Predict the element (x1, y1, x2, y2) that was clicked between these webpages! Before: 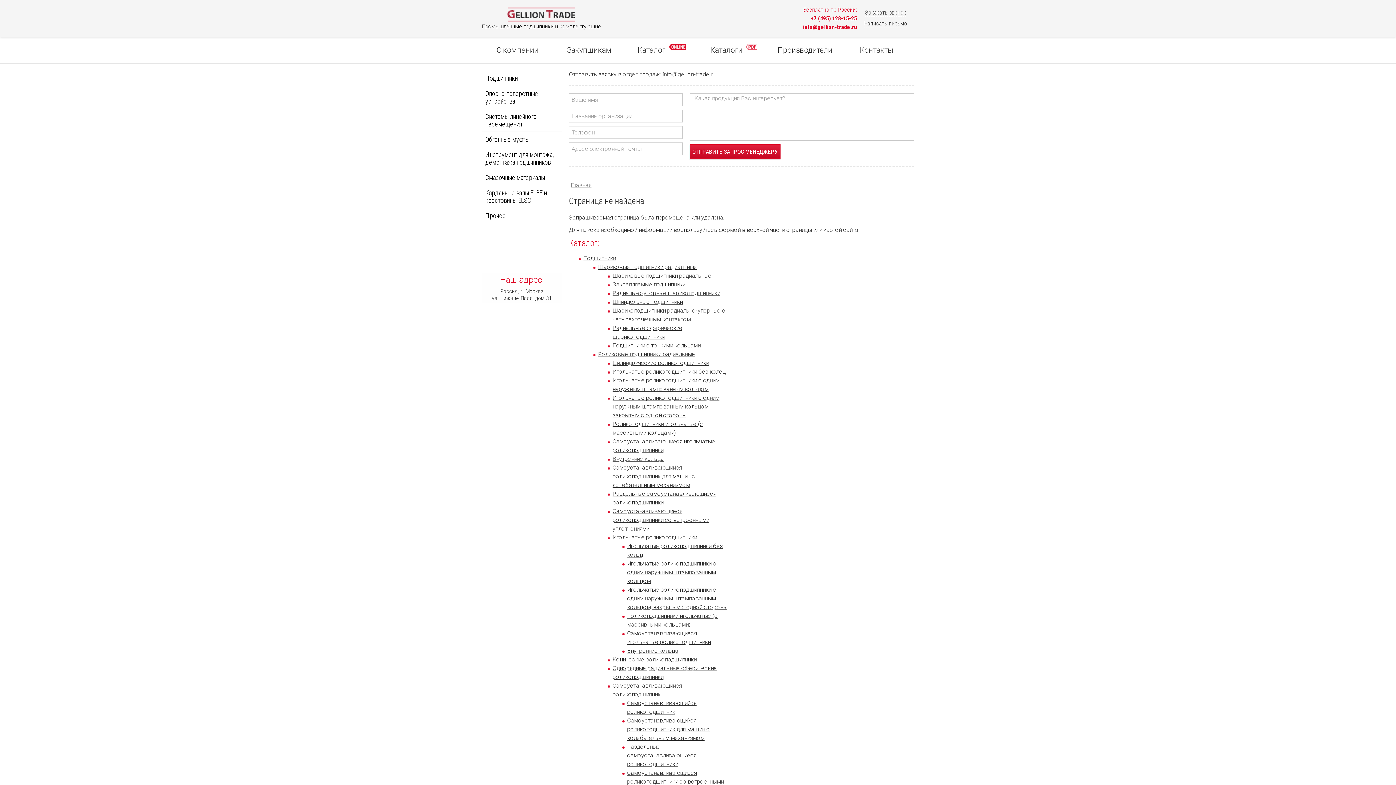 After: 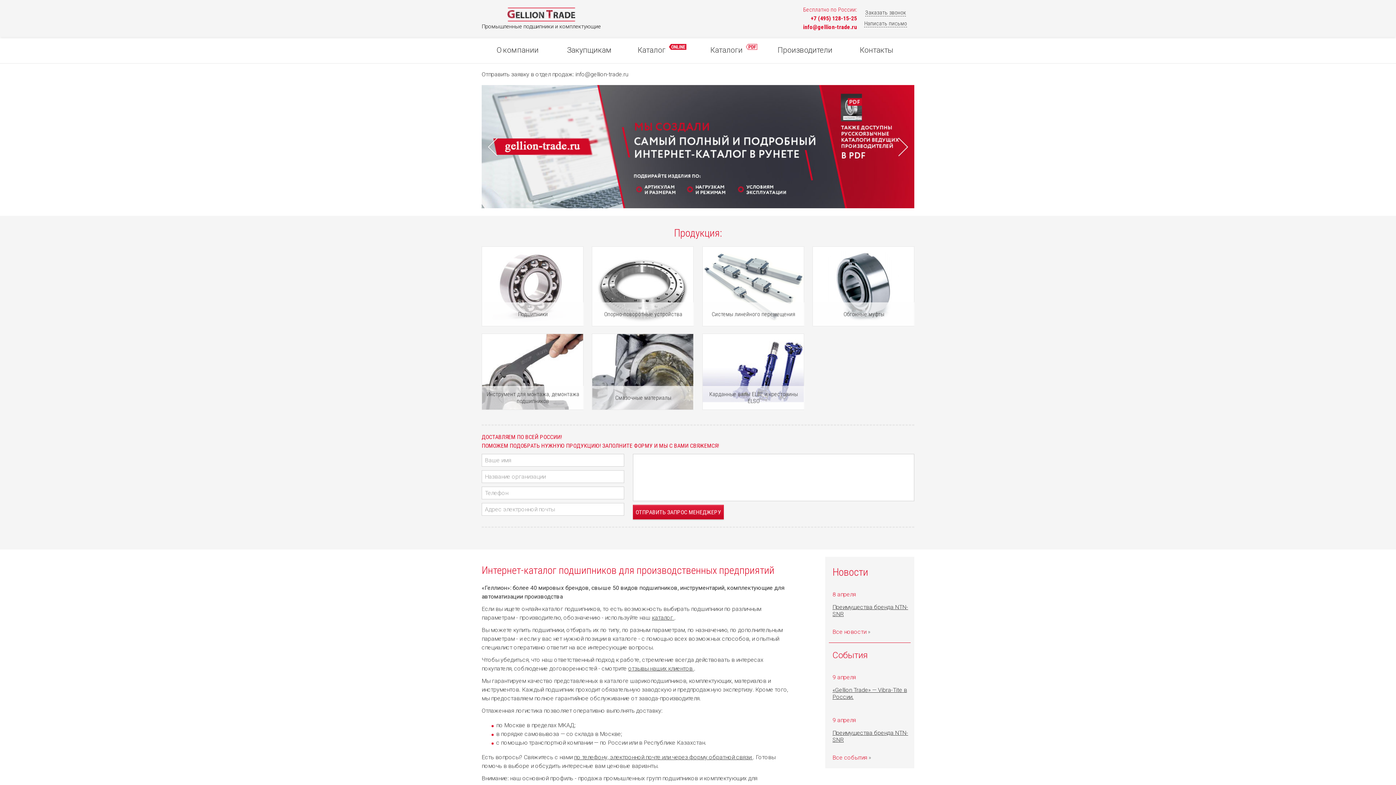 Action: label: Главная bbox: (569, 181, 591, 188)